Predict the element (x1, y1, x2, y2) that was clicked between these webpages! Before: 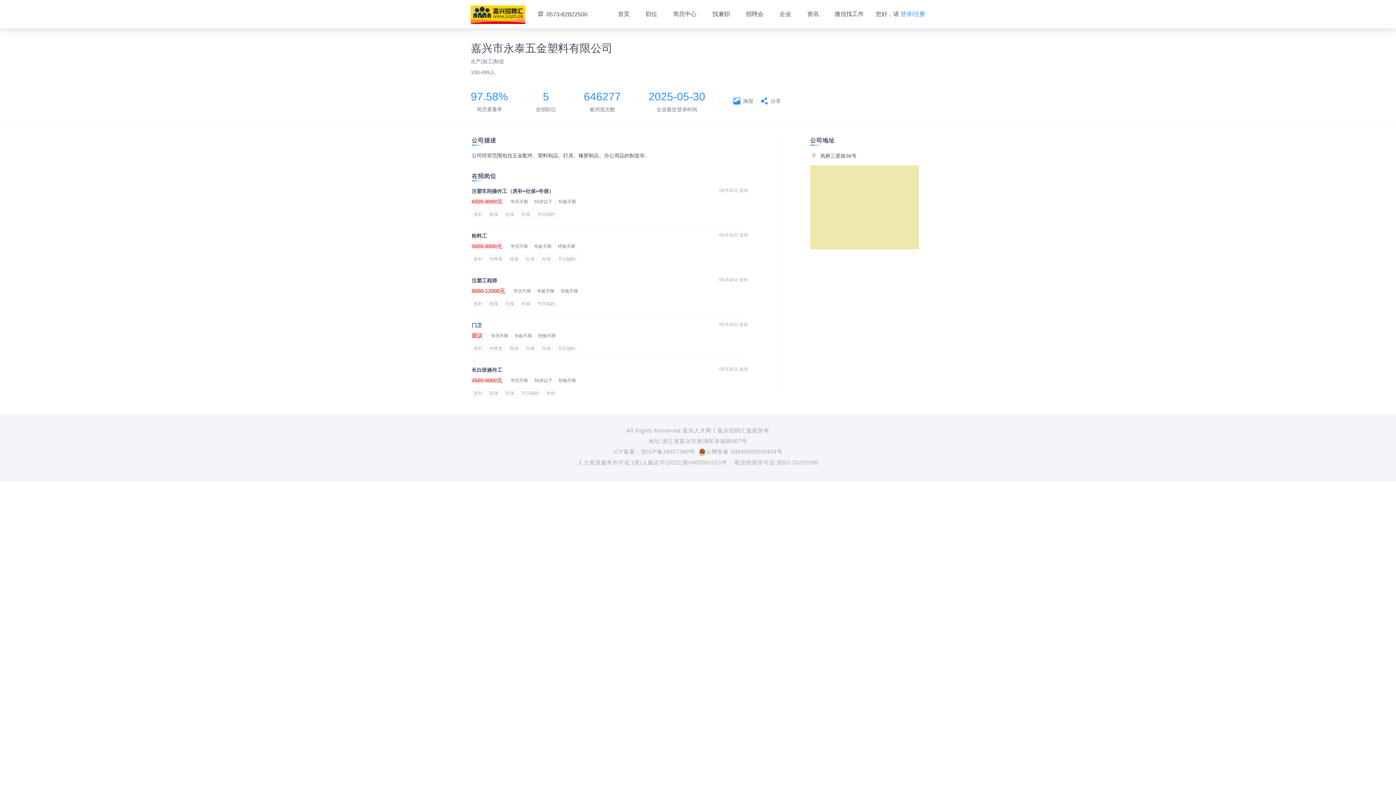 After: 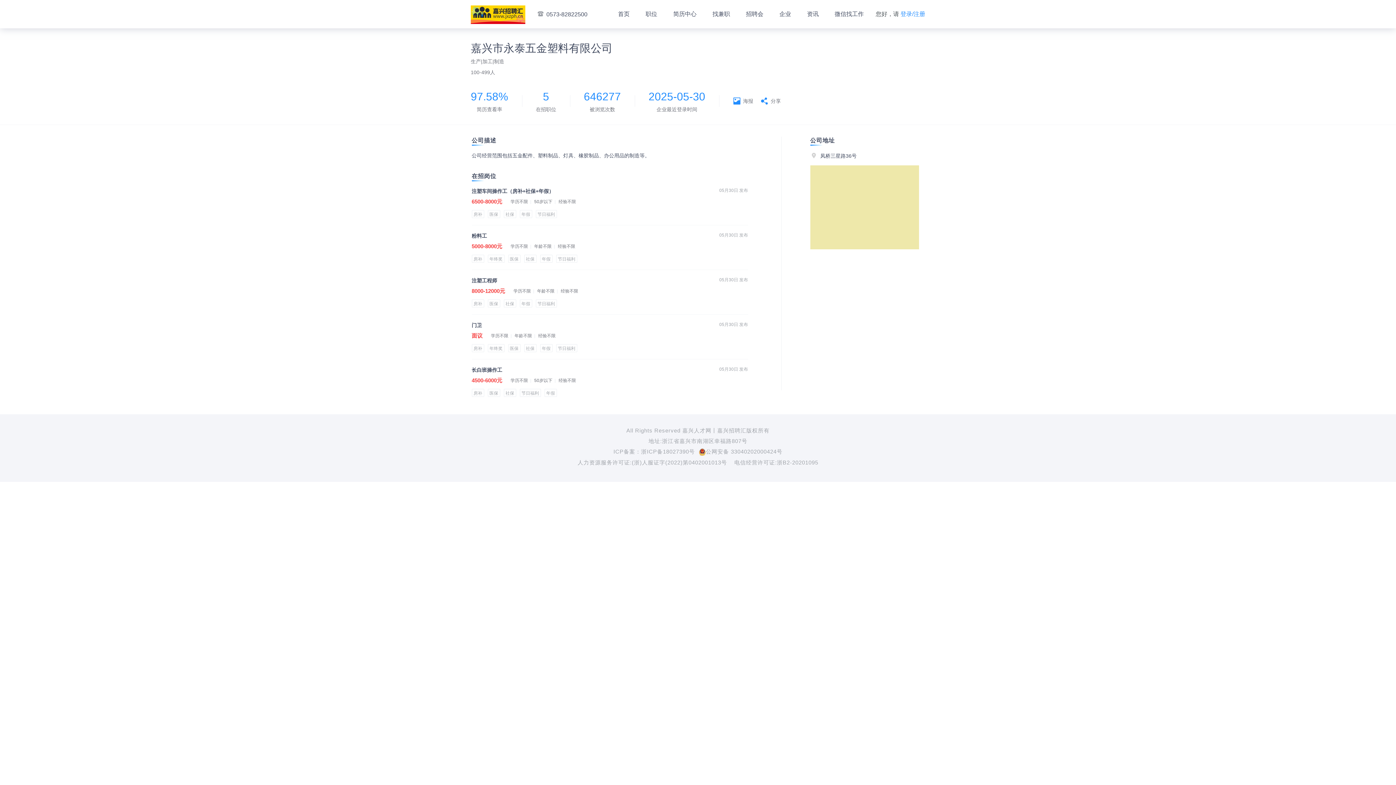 Action: label: 公网安备 33040202000424号 bbox: (698, 448, 782, 454)